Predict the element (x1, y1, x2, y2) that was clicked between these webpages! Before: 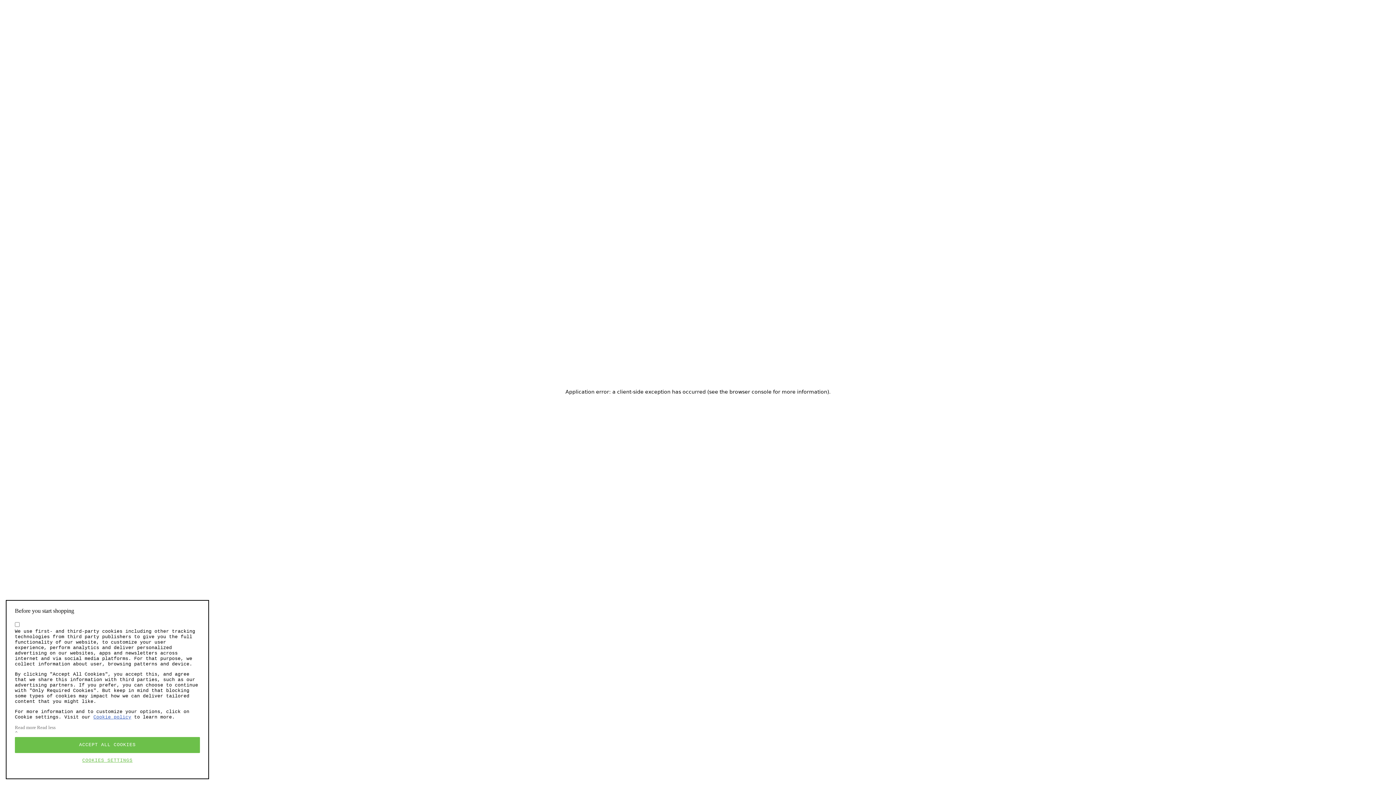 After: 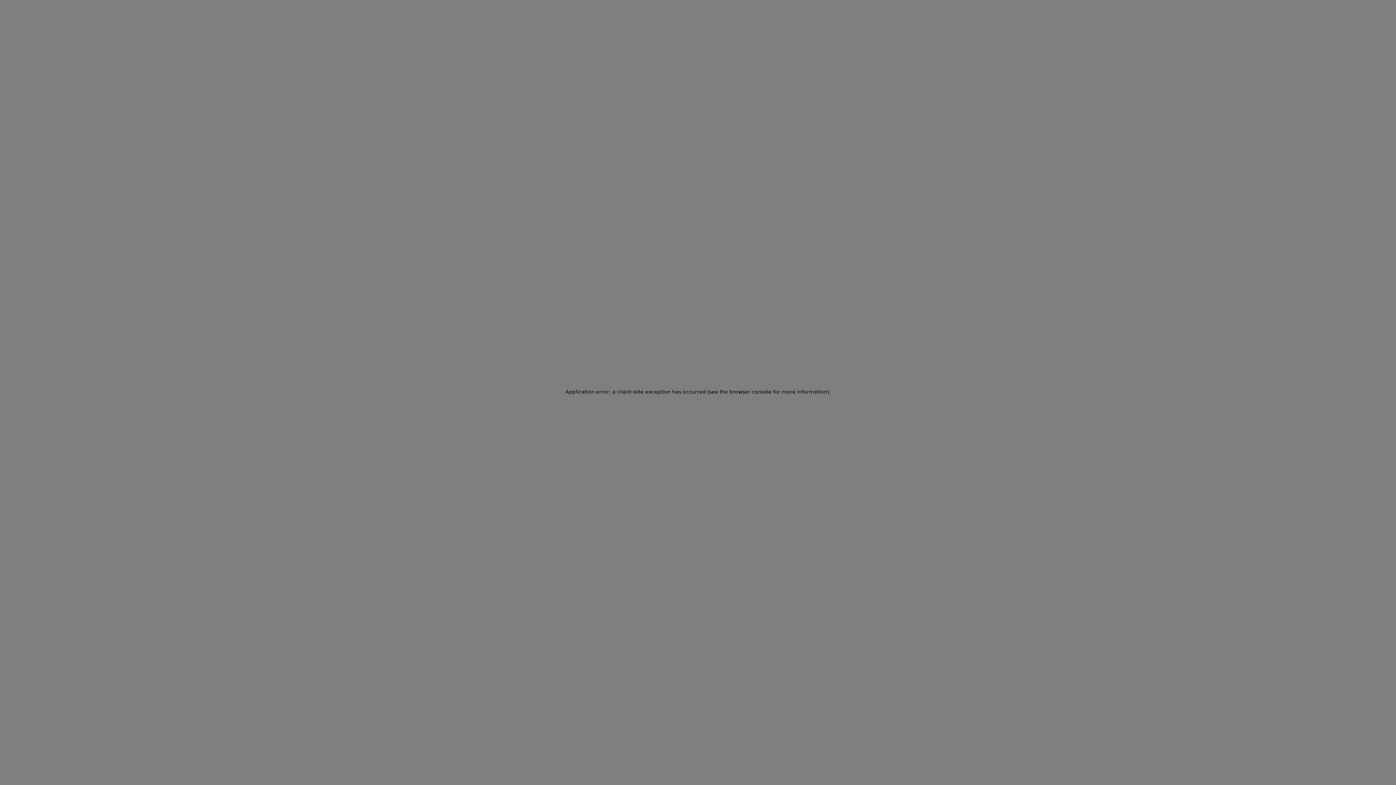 Action: bbox: (14, 753, 200, 768) label: COOKIES SETTINGS